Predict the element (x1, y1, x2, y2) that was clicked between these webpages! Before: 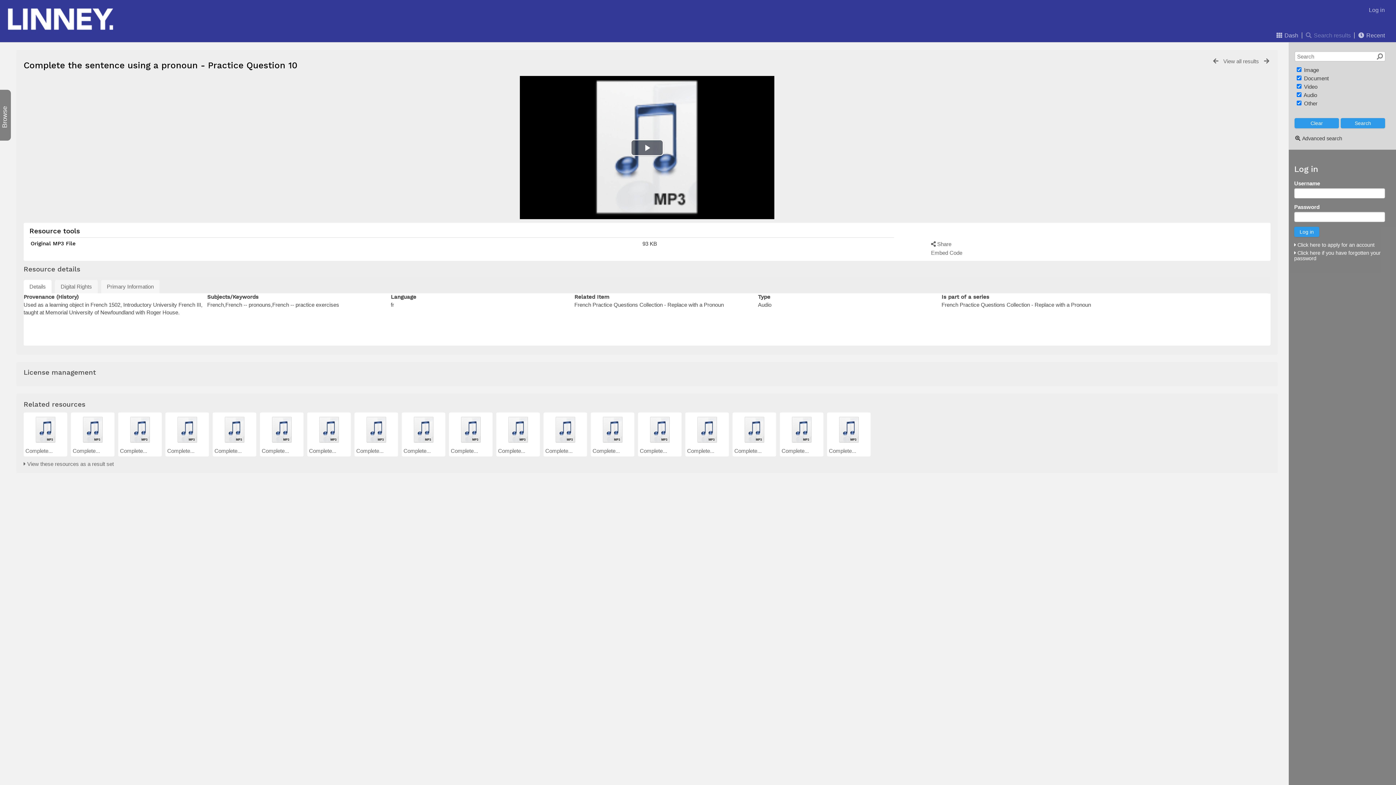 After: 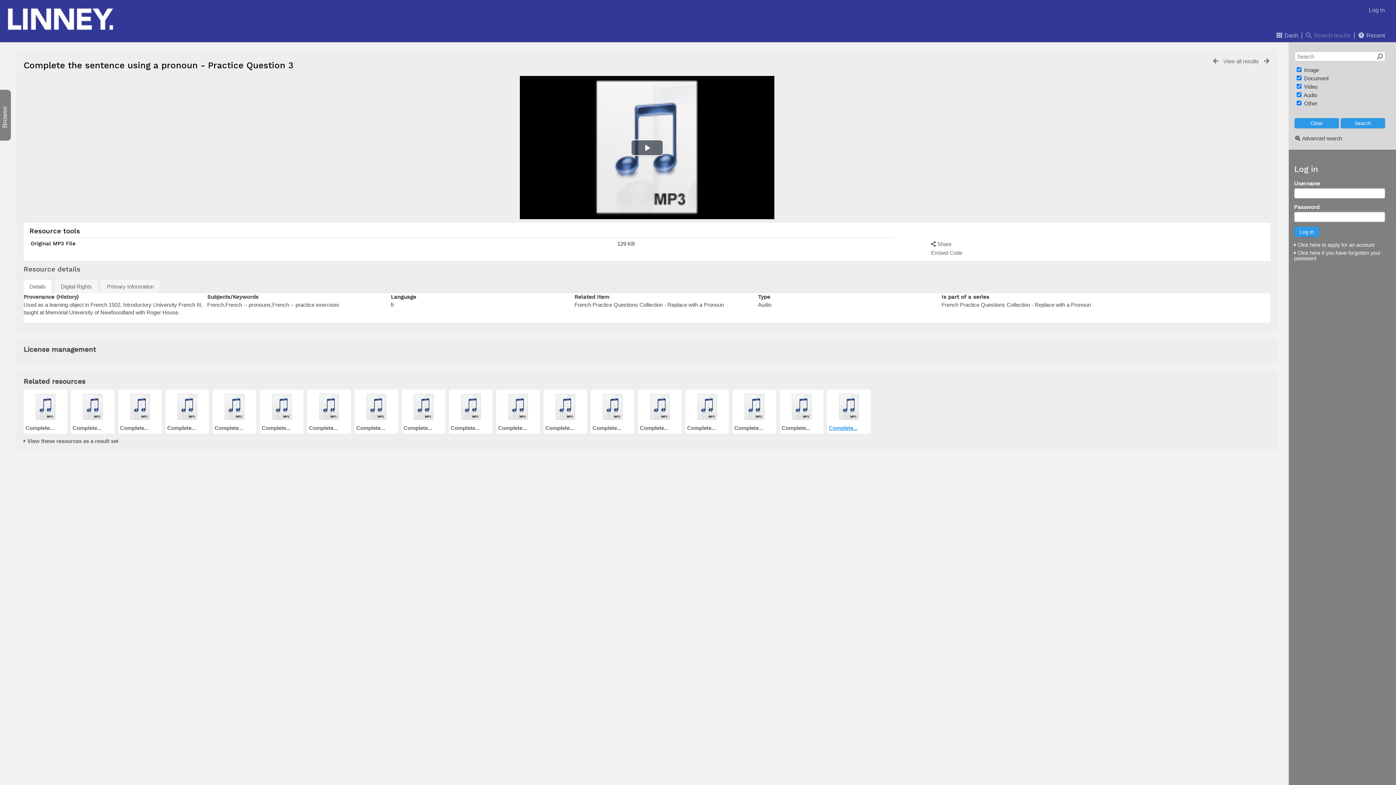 Action: bbox: (835, 438, 862, 444)